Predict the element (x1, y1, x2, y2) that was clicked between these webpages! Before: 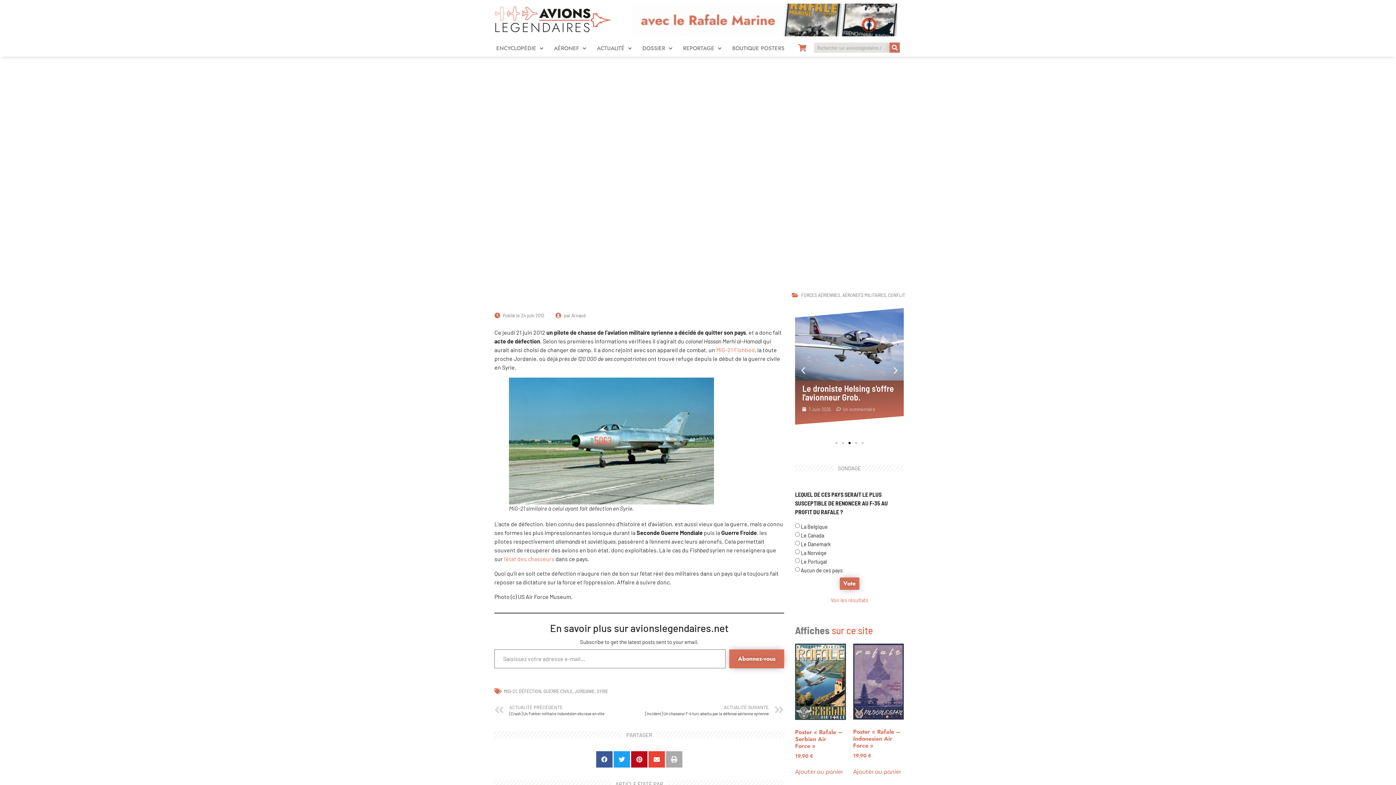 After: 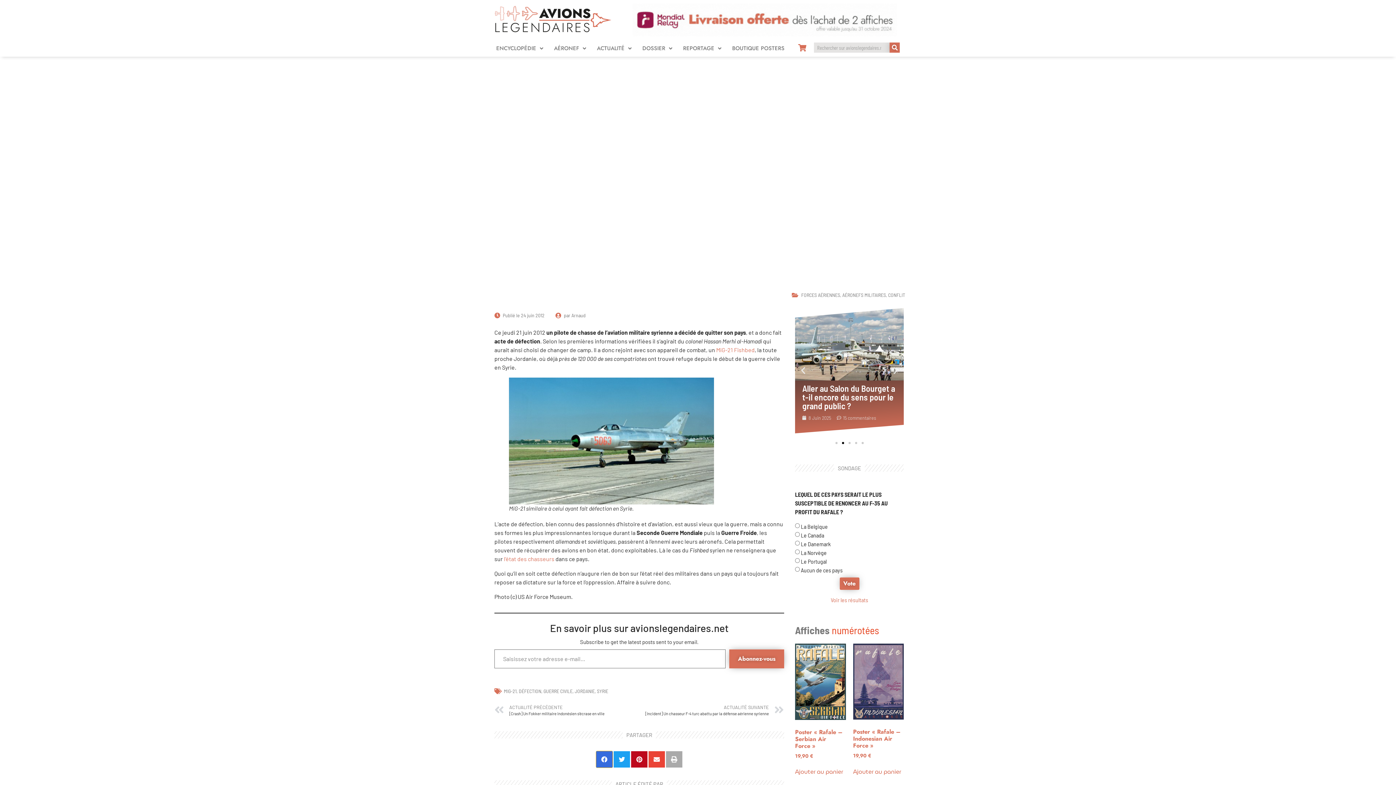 Action: bbox: (596, 751, 612, 768) label: Partager sur facebook